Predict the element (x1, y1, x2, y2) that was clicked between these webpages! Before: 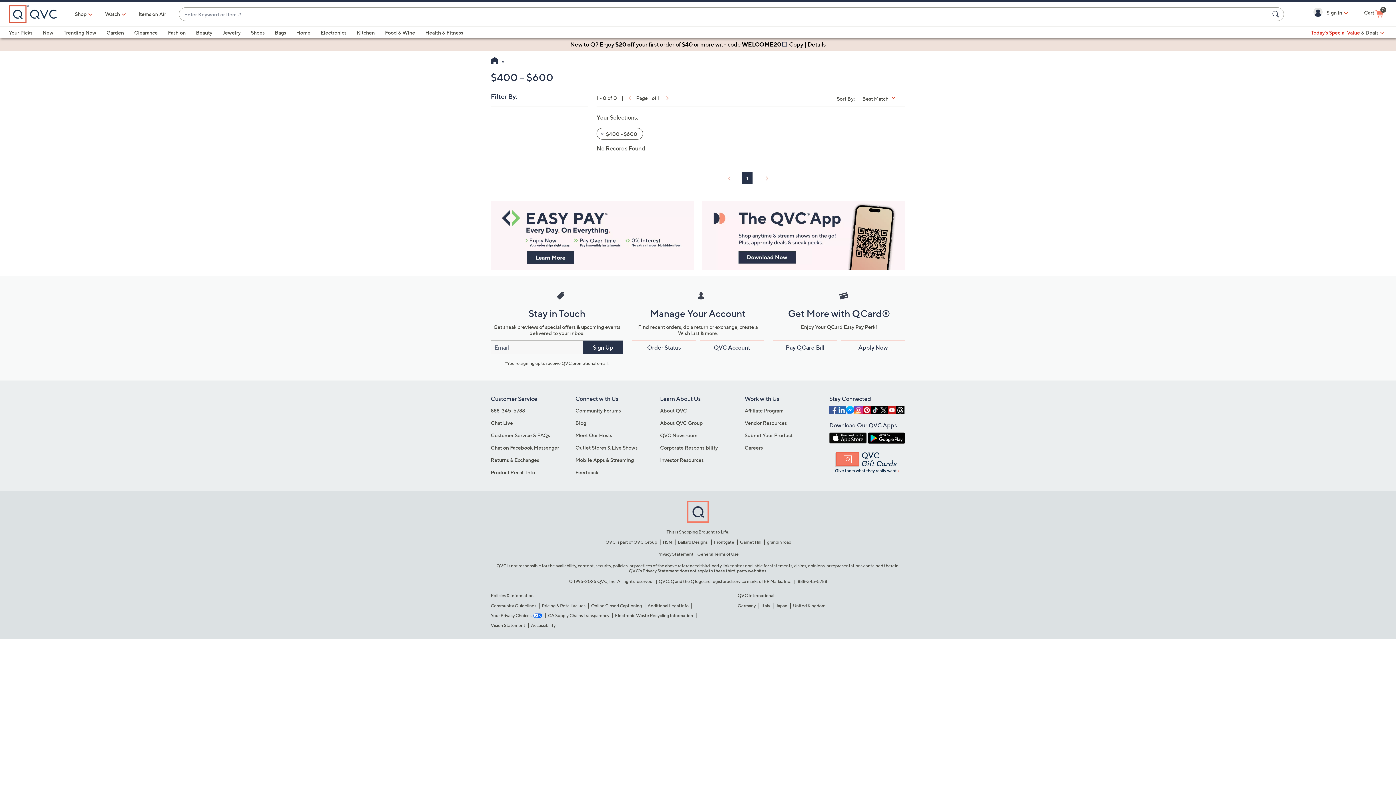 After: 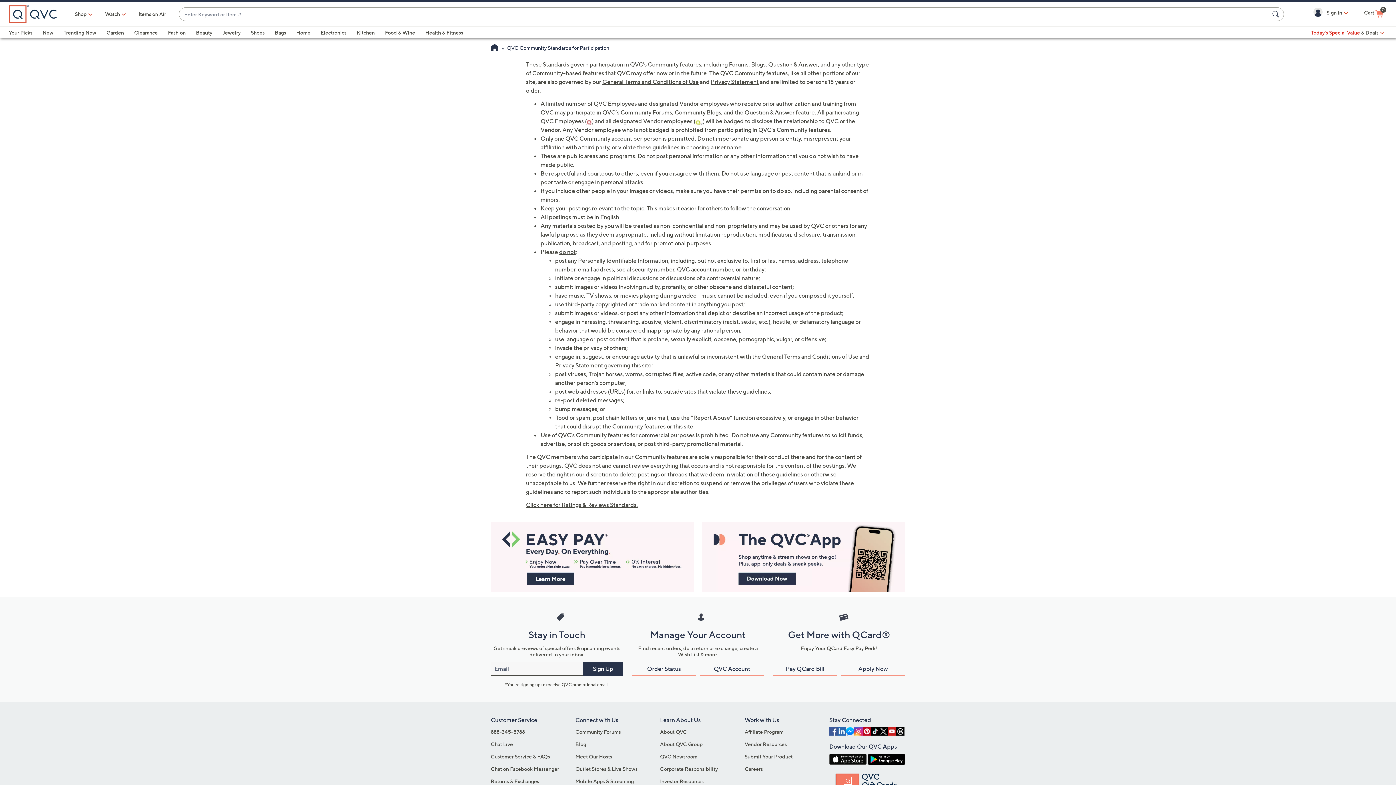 Action: bbox: (490, 603, 536, 608) label: Community Guidelines